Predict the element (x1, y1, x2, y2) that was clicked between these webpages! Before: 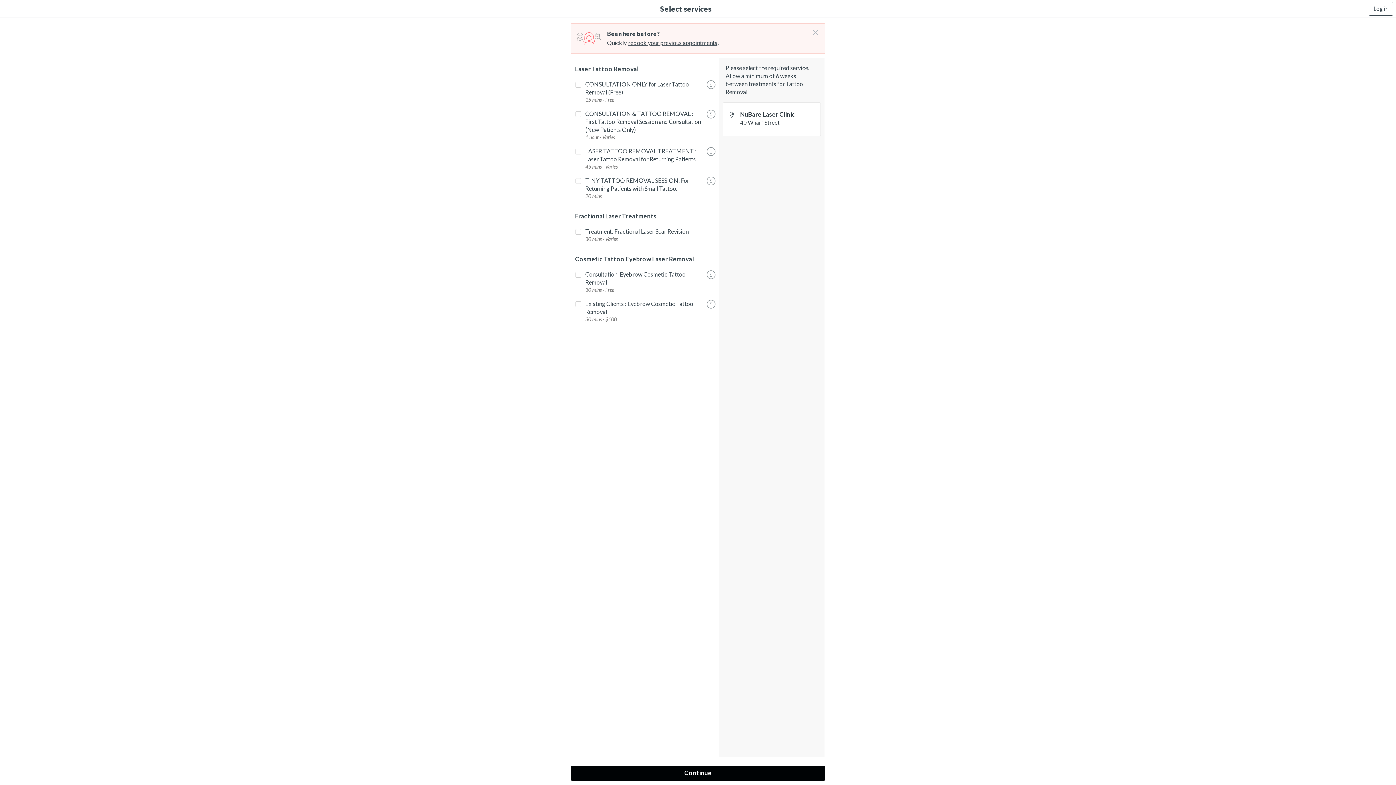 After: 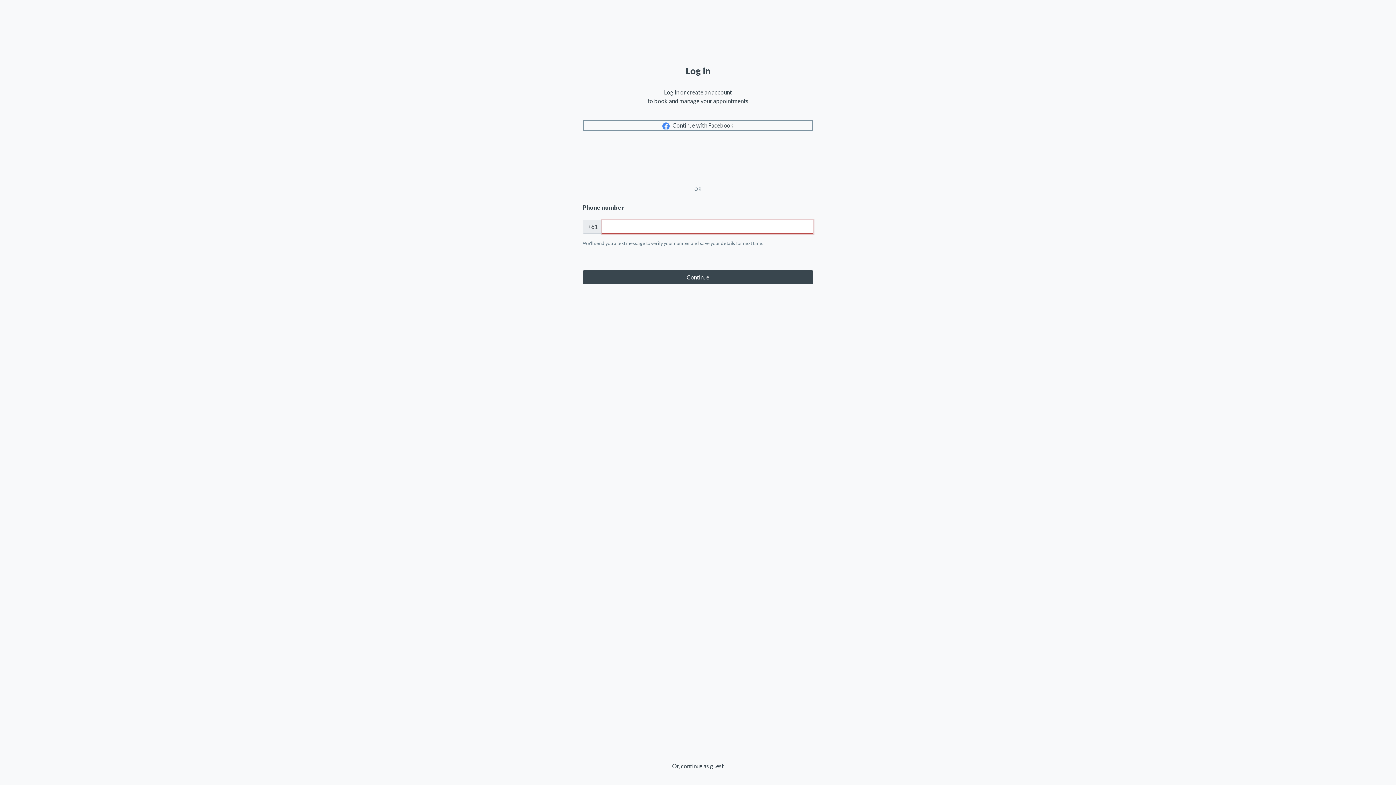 Action: bbox: (626, 38, 717, 47) label: rebook your previous appointments